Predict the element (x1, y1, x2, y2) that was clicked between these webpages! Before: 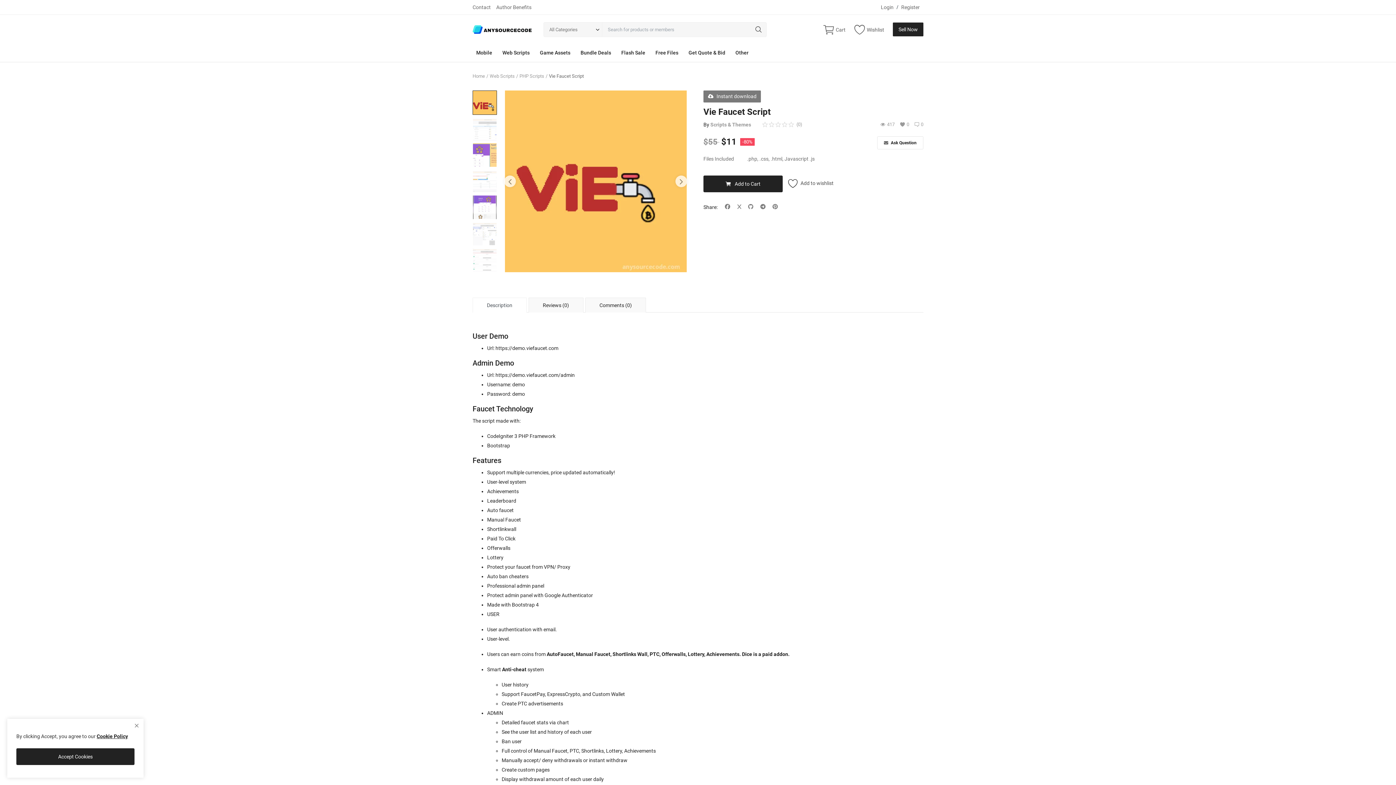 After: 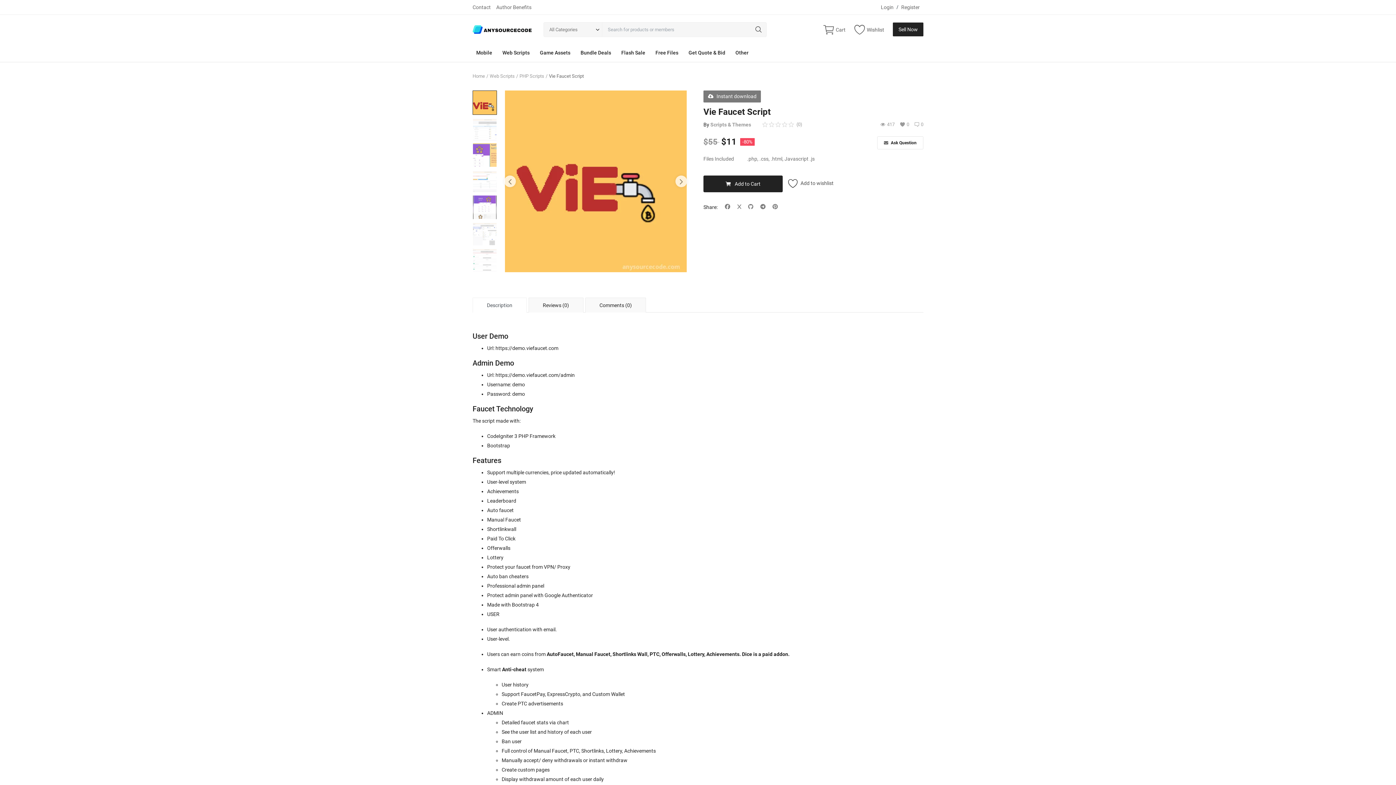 Action: bbox: (133, 722, 140, 729) label: close